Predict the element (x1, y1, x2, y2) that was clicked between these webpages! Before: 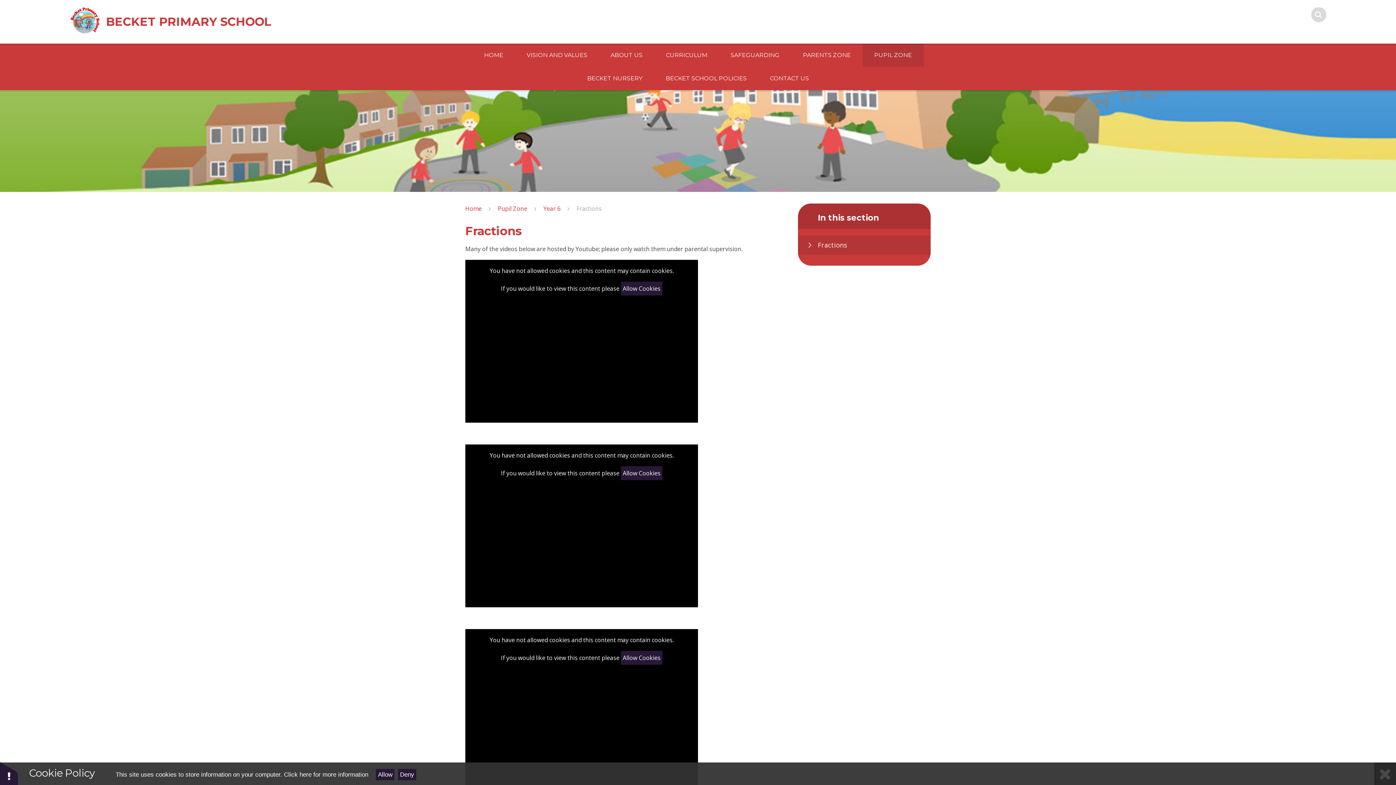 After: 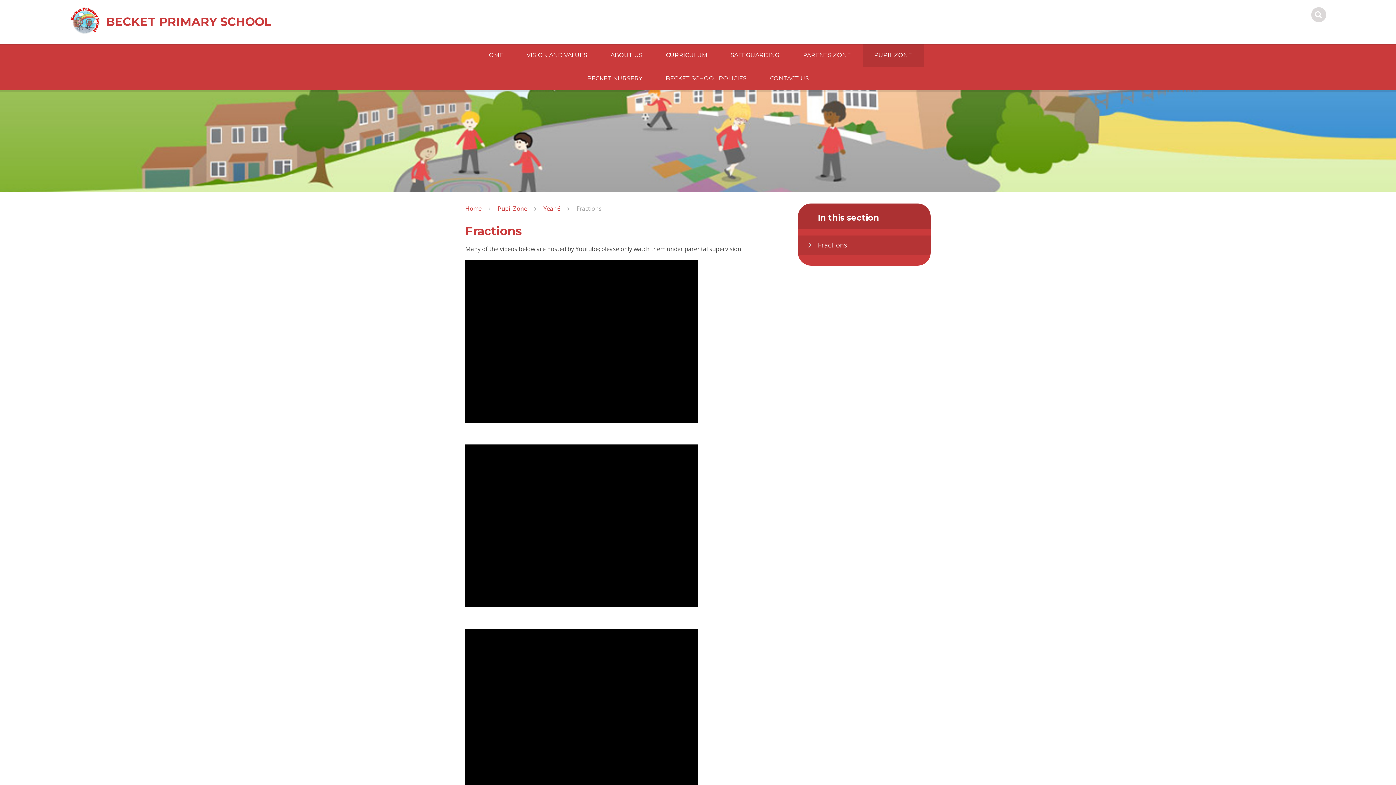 Action: label: Allow Cookies bbox: (621, 466, 662, 480)